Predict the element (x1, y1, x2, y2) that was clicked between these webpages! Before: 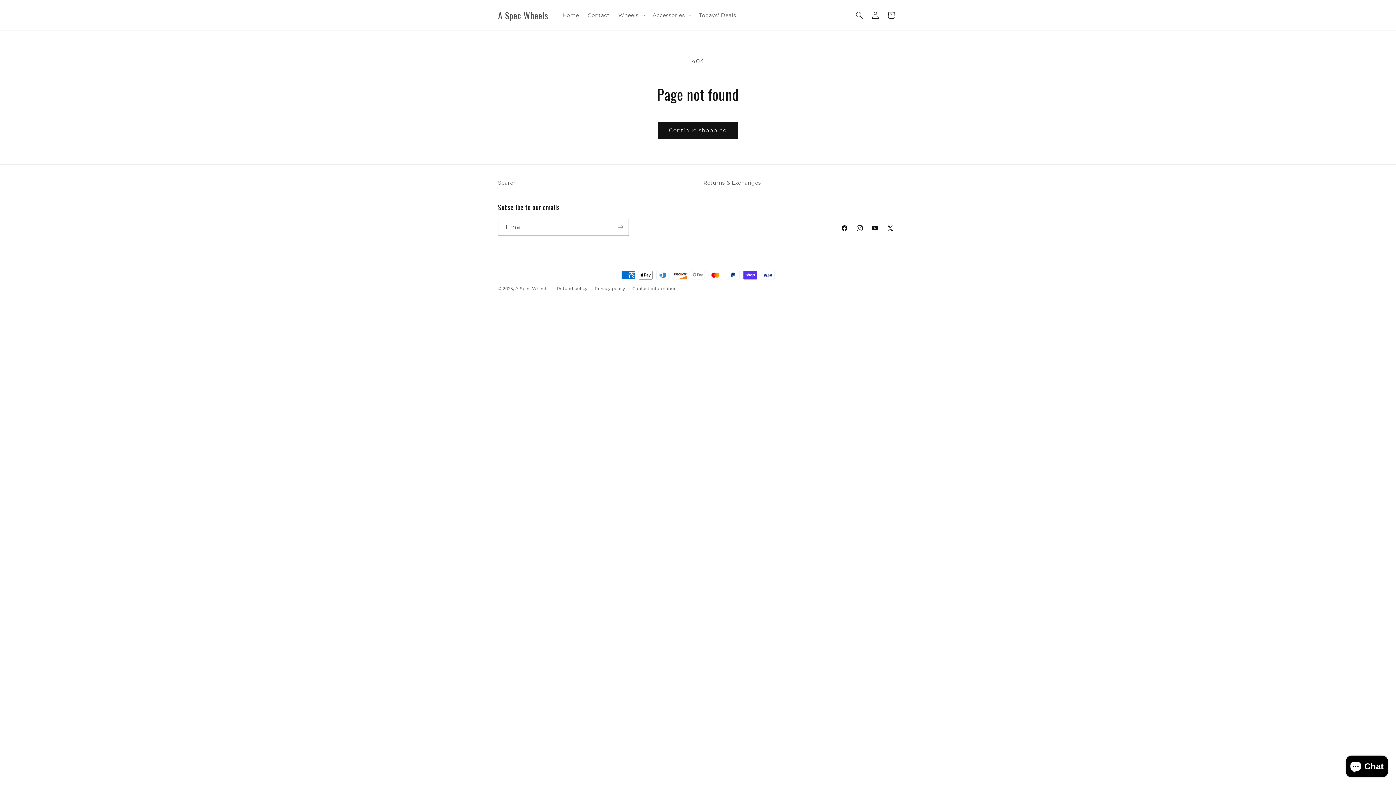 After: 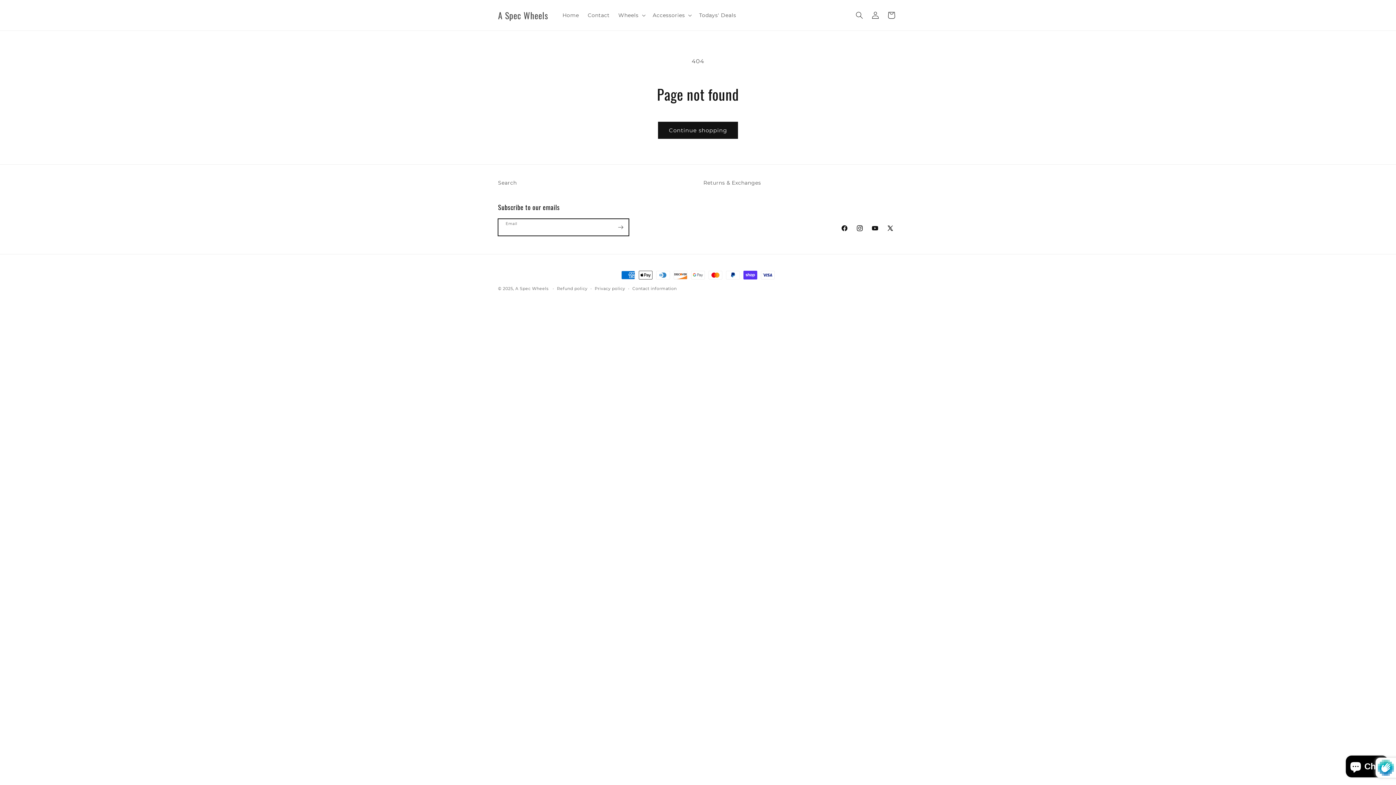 Action: label: Subscribe bbox: (612, 218, 628, 236)